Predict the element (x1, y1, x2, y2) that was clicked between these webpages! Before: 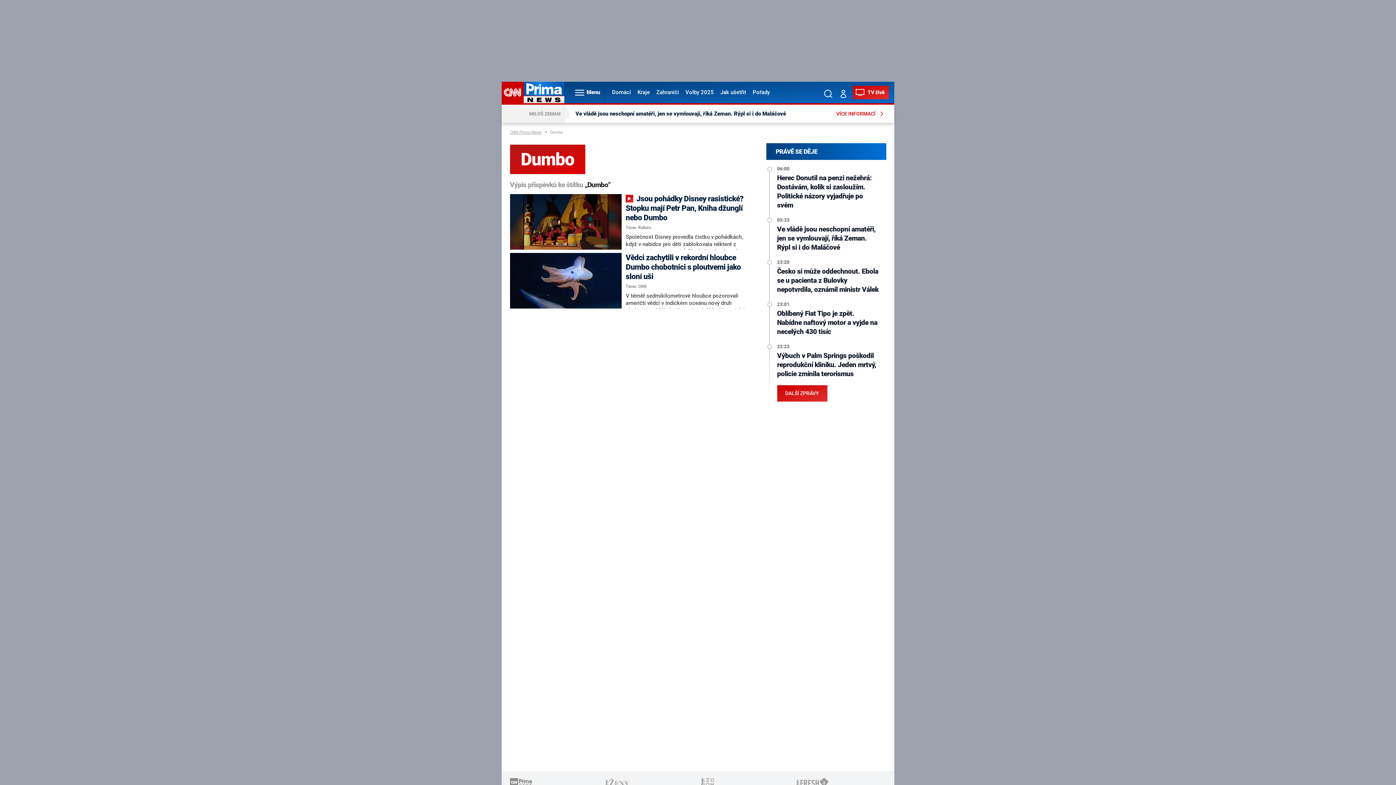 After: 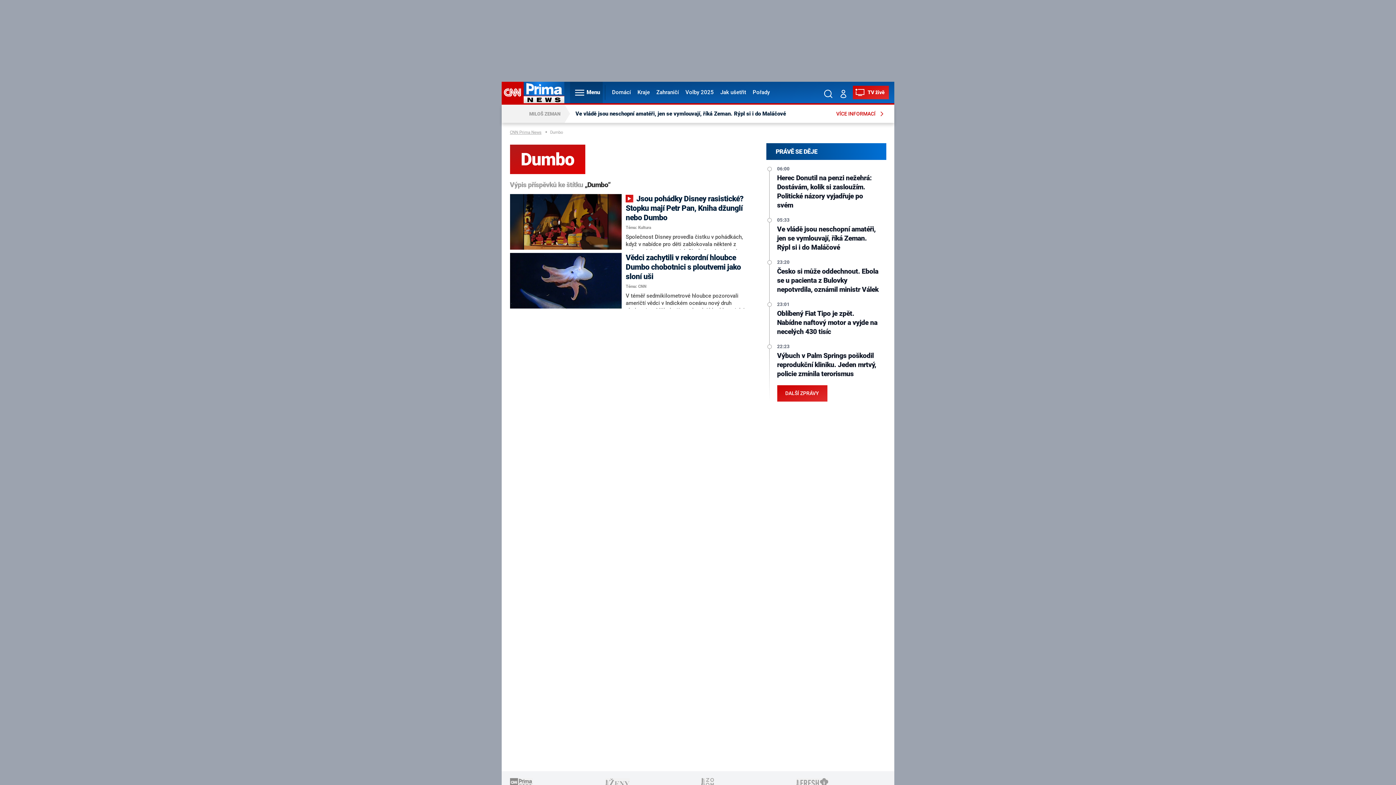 Action: bbox: (570, 81, 602, 103) label: Menu